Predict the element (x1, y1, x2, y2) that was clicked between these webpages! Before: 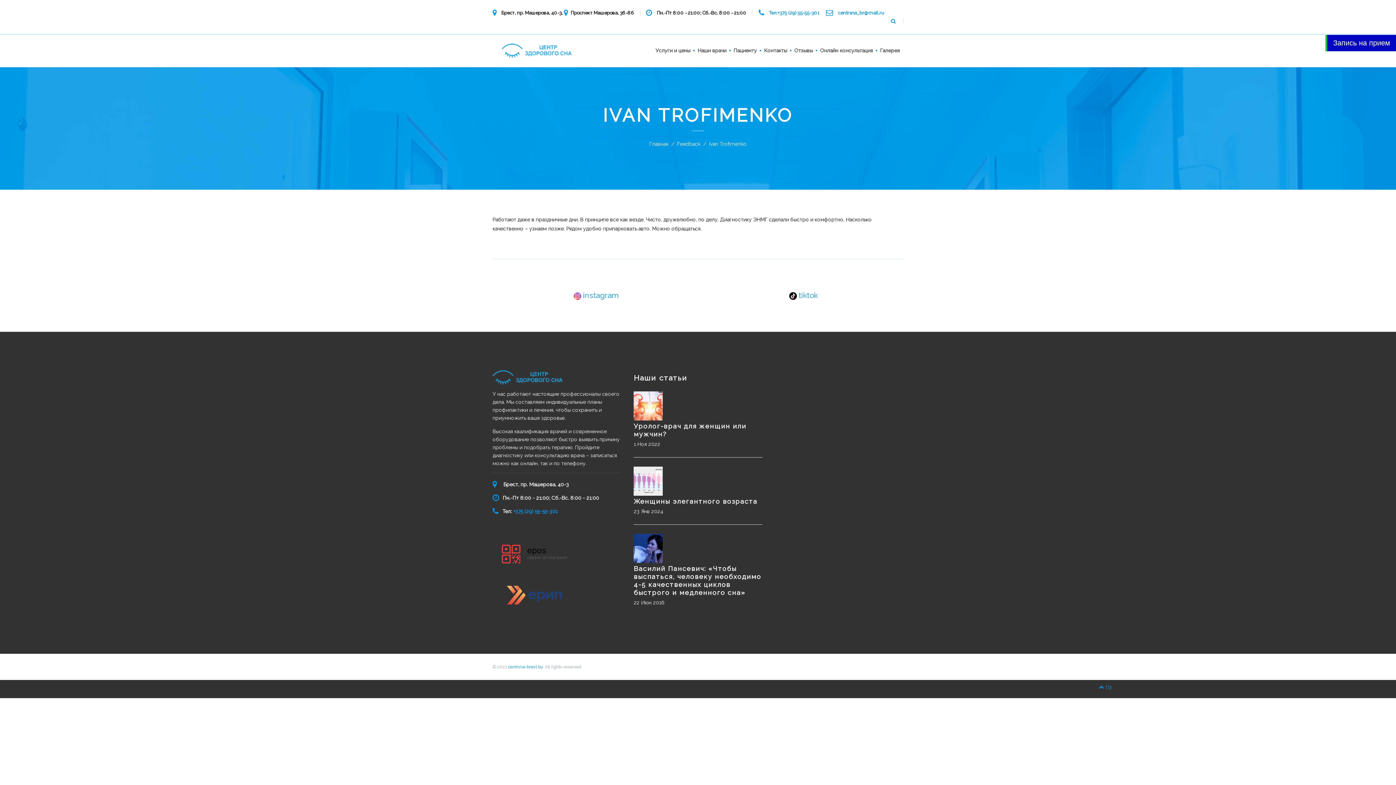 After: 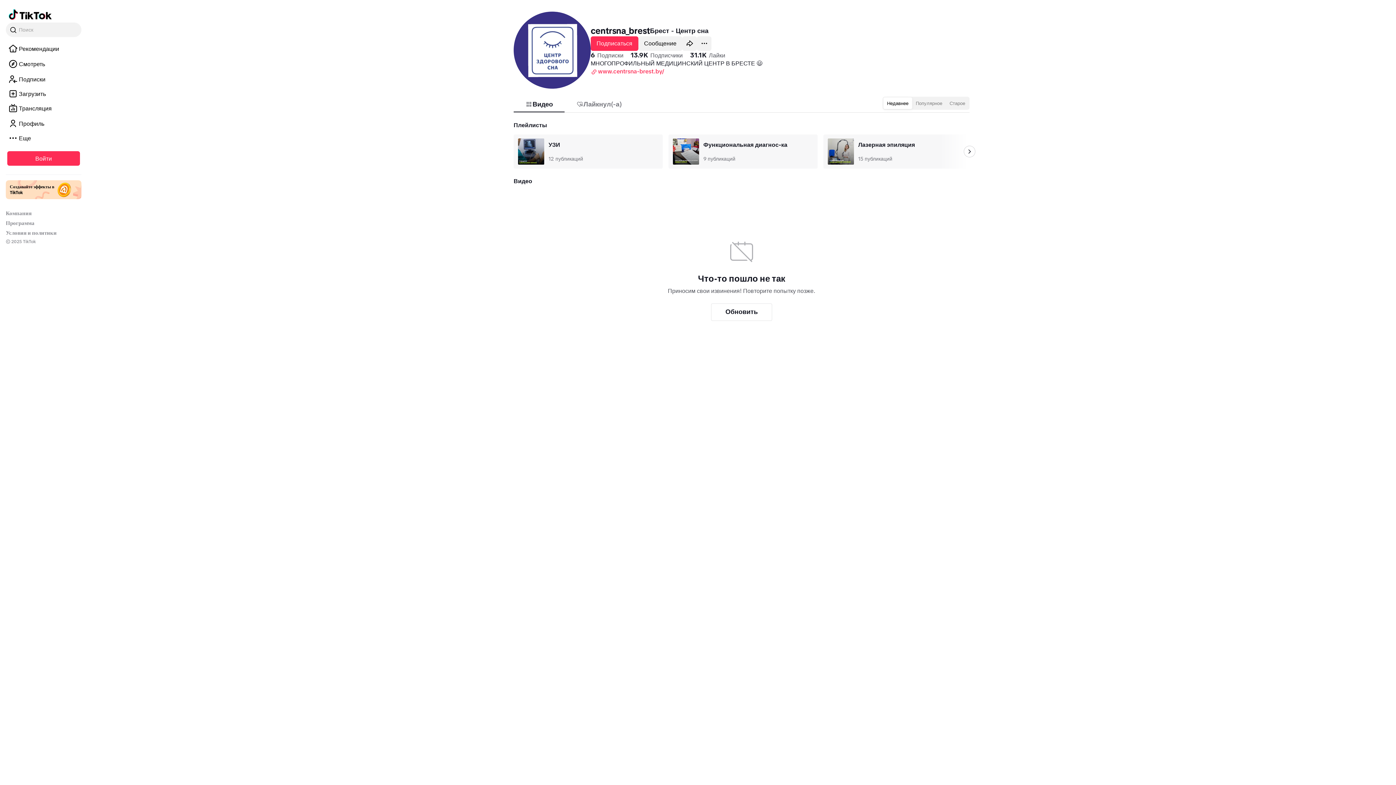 Action: label:  tiktok bbox: (704, 277, 903, 313)